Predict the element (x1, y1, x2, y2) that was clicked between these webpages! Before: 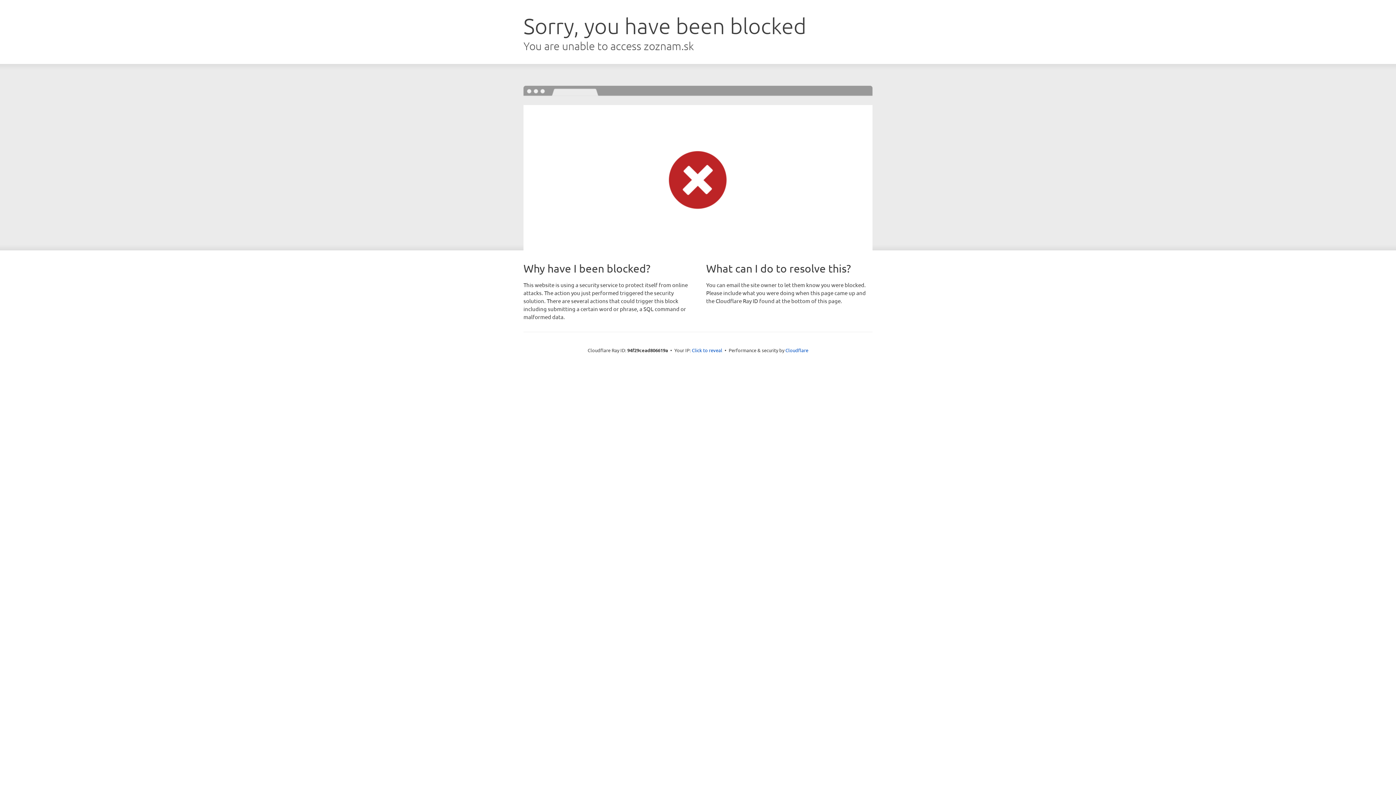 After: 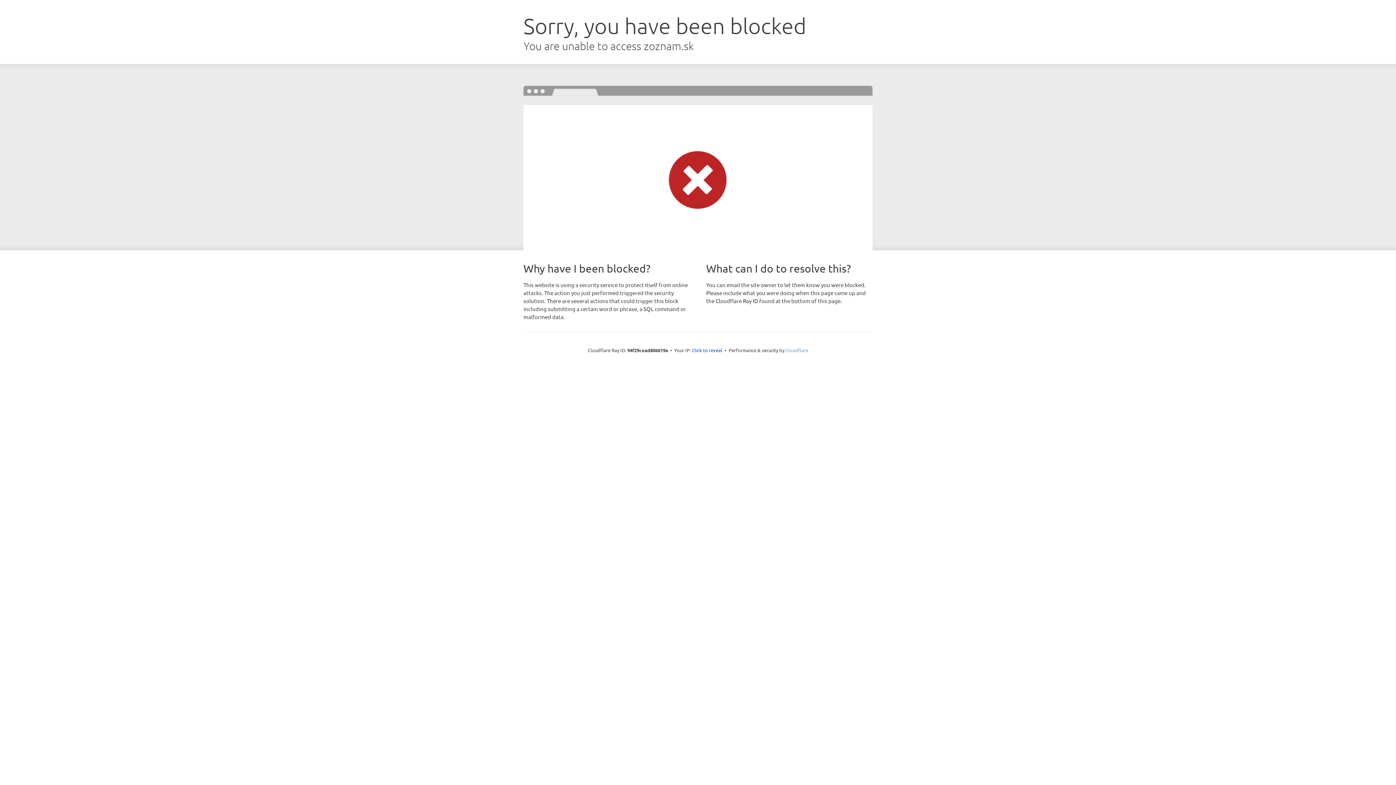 Action: label: Cloudflare bbox: (785, 347, 808, 353)